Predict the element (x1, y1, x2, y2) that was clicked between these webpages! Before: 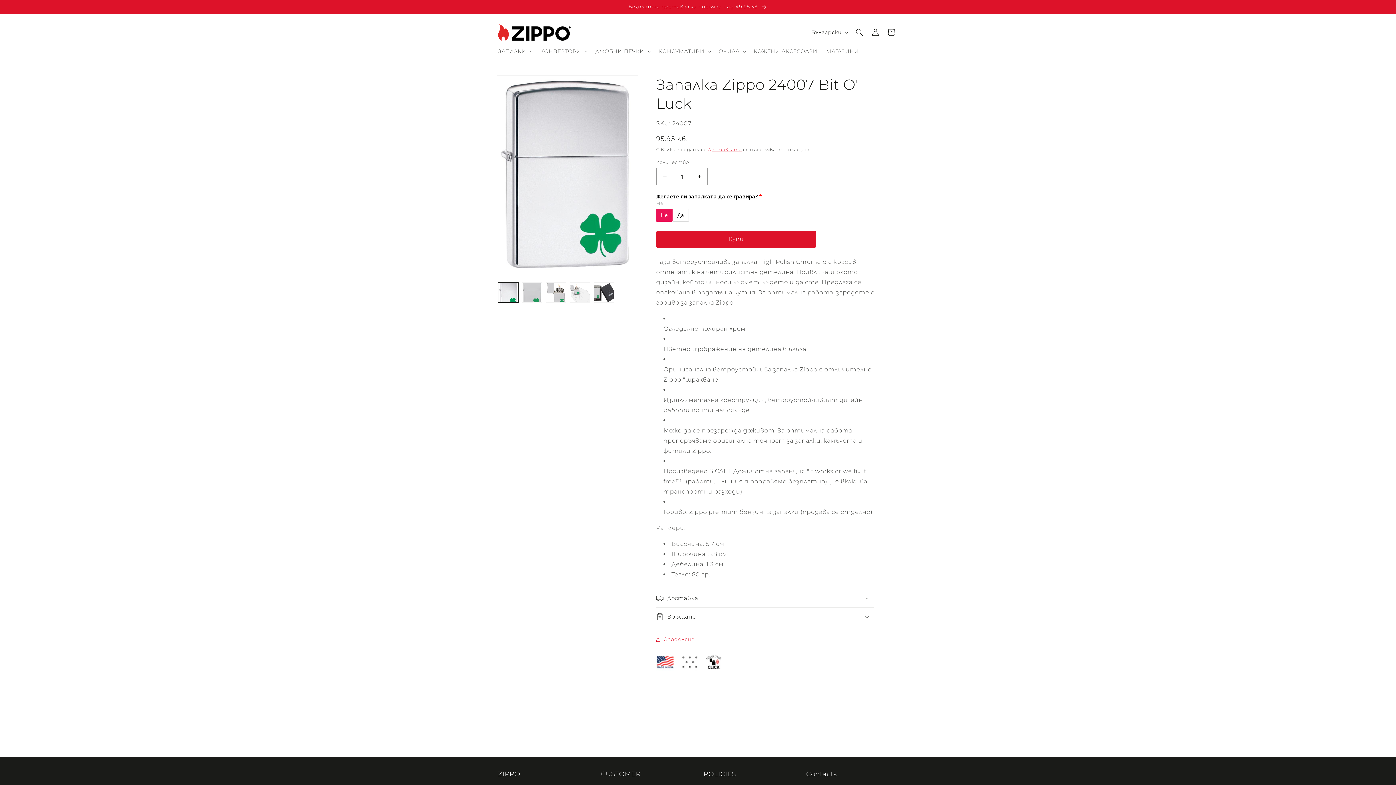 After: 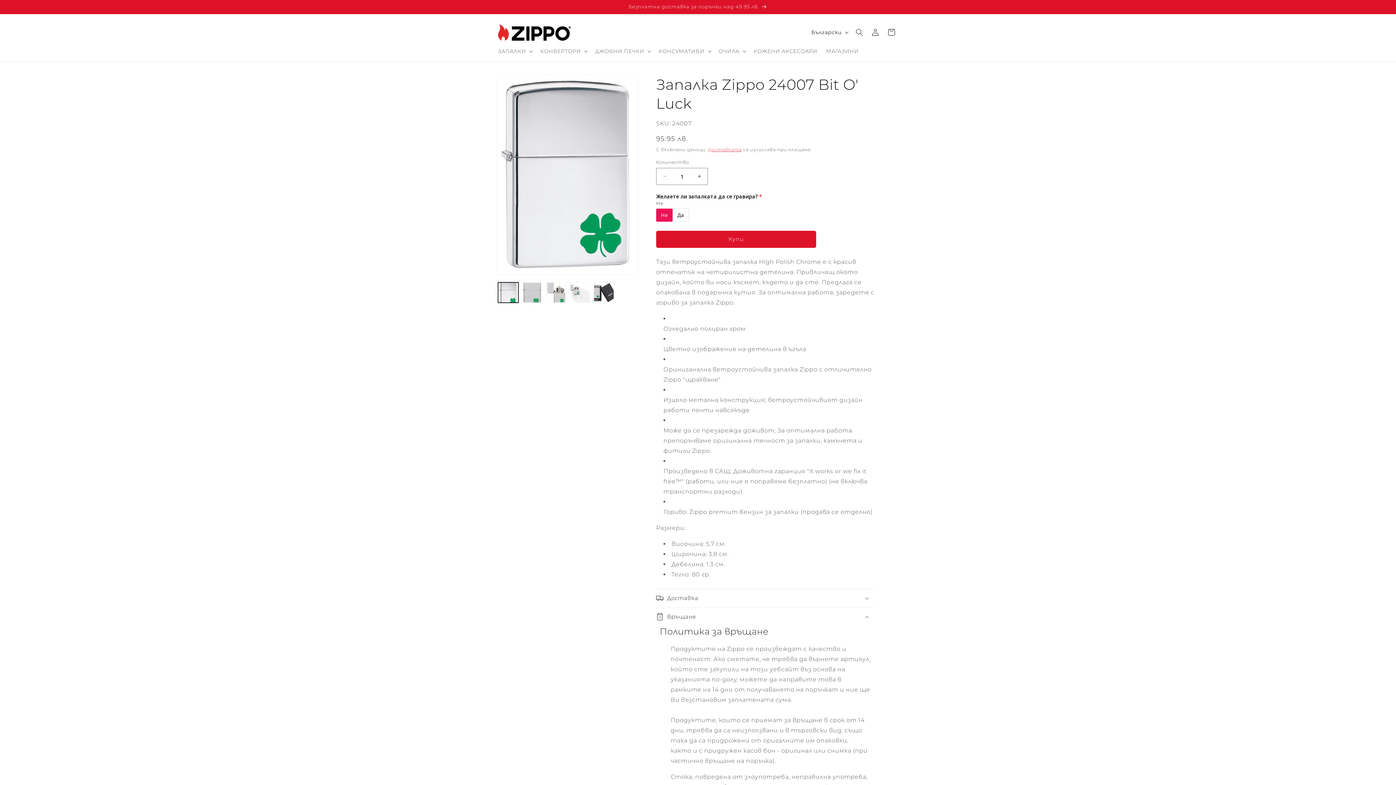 Action: bbox: (656, 607, 874, 626) label: Връщане